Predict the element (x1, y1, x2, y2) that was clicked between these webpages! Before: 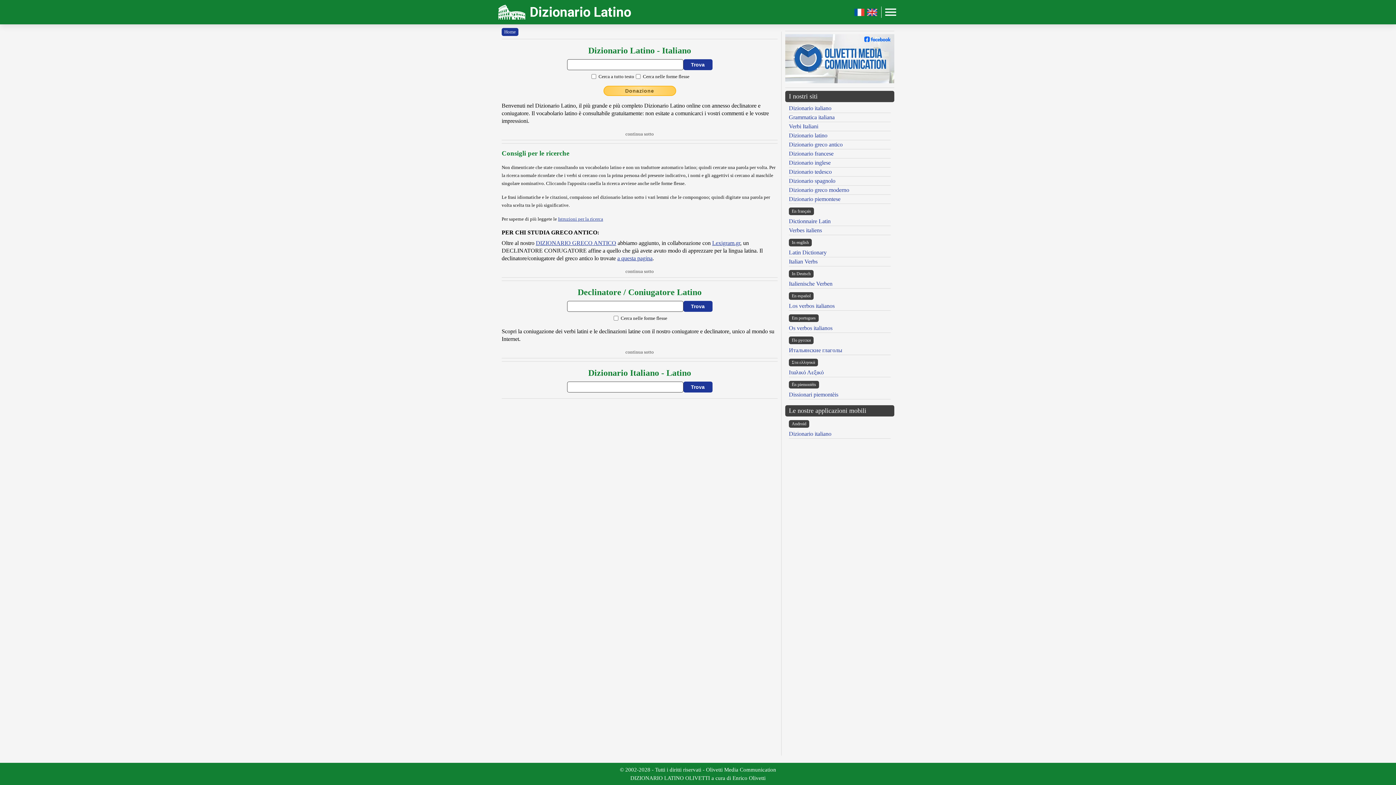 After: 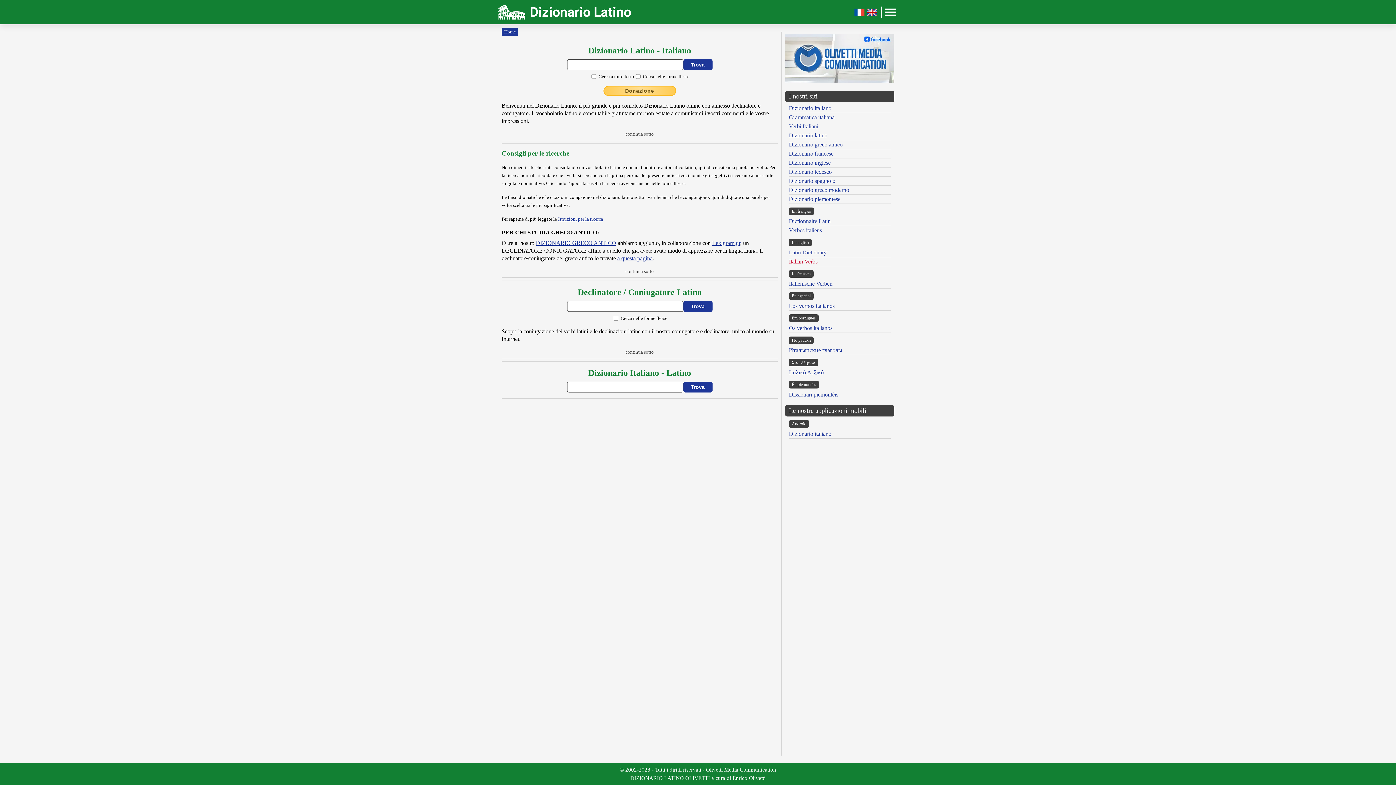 Action: label: Italian Verbs bbox: (789, 258, 817, 264)